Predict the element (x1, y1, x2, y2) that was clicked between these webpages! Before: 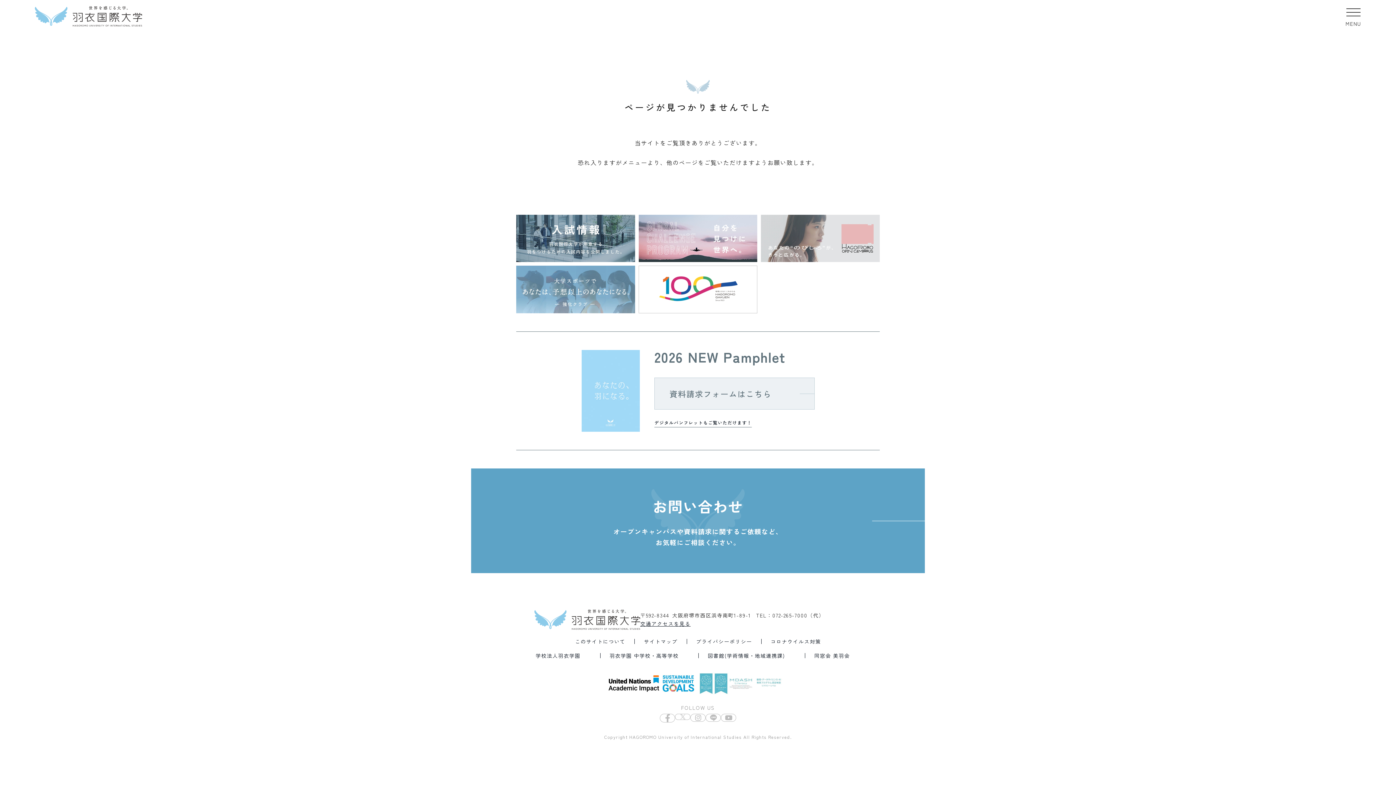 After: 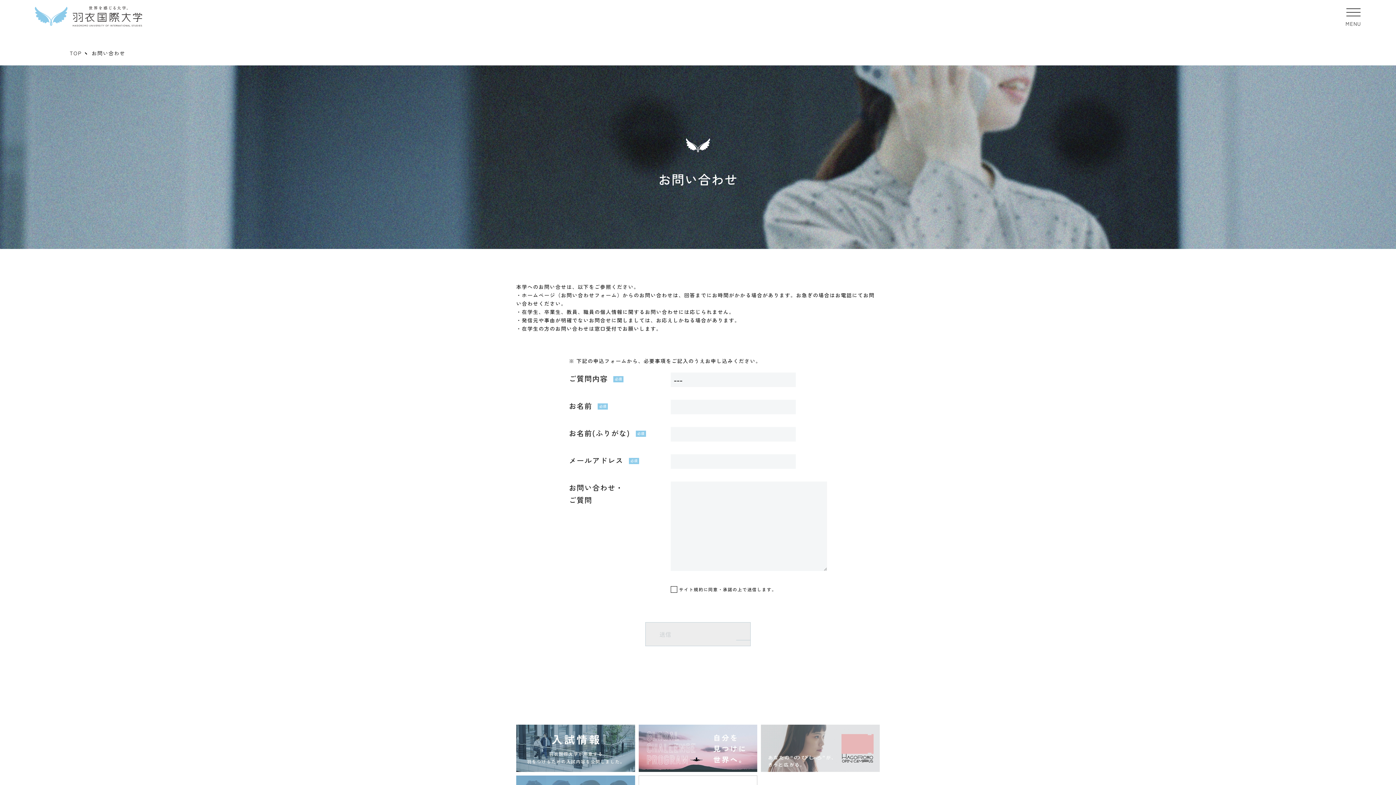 Action: bbox: (471, 468, 925, 573) label: お問い合わせ

オープンキャンパスや資料請求に関するご依頼など、
お気軽にご相談ください。